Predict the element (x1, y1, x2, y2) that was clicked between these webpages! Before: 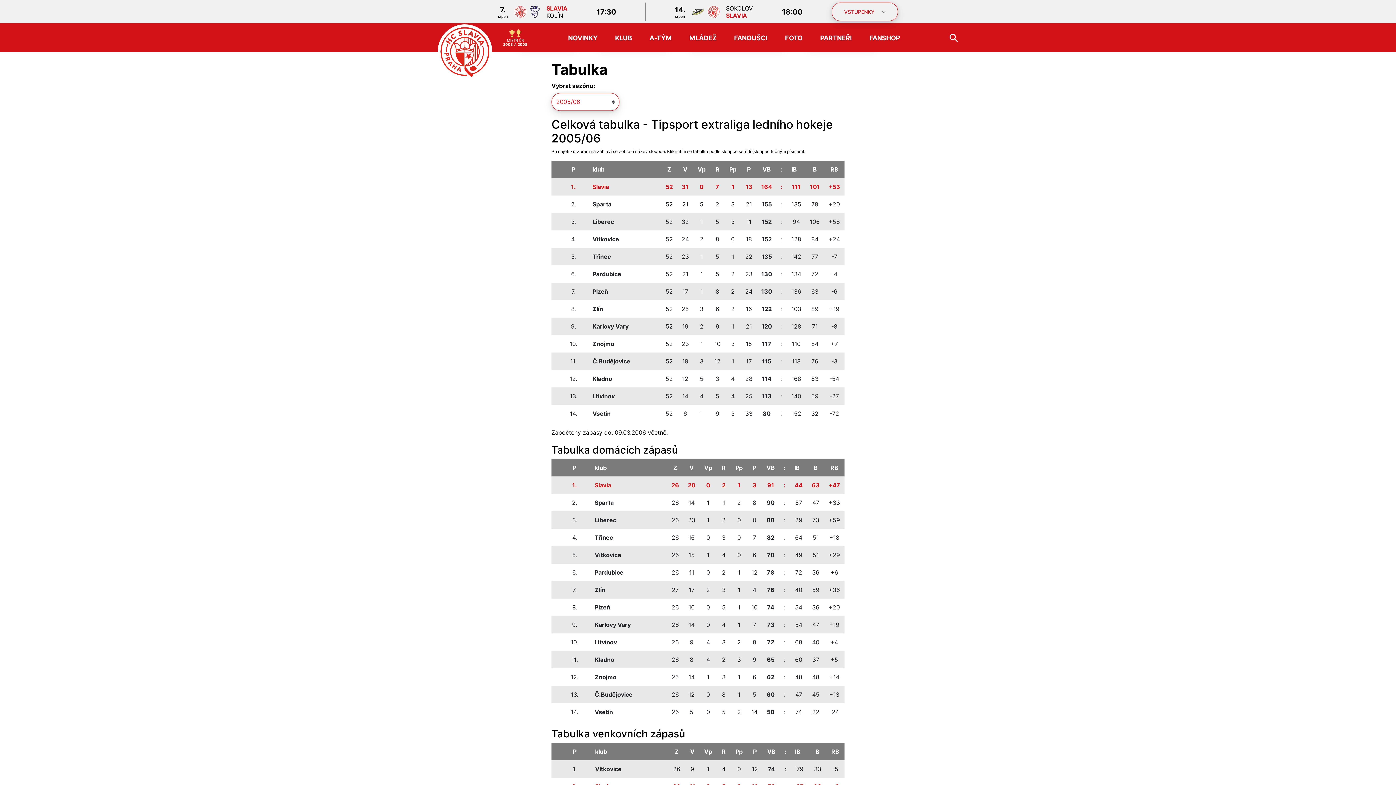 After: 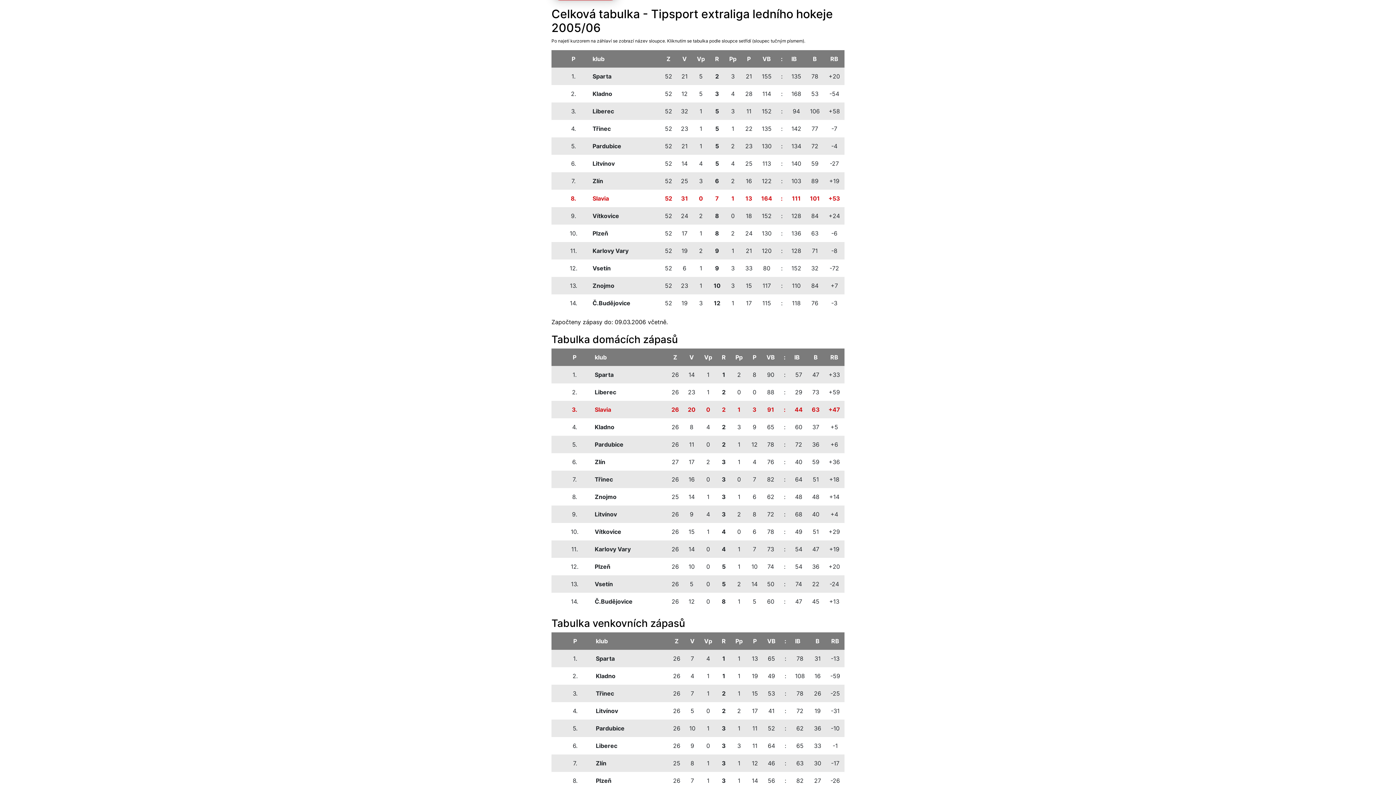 Action: bbox: (715, 165, 719, 173) label: R